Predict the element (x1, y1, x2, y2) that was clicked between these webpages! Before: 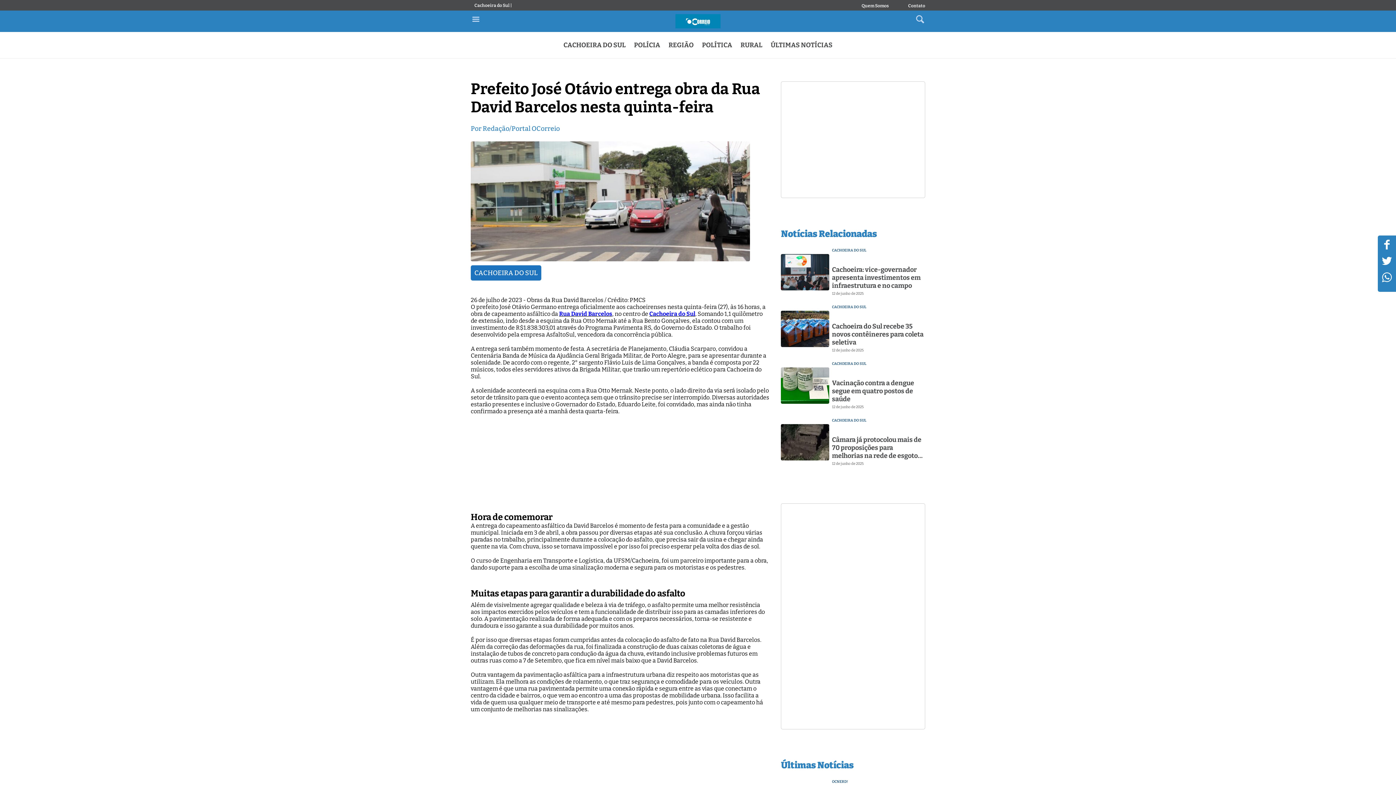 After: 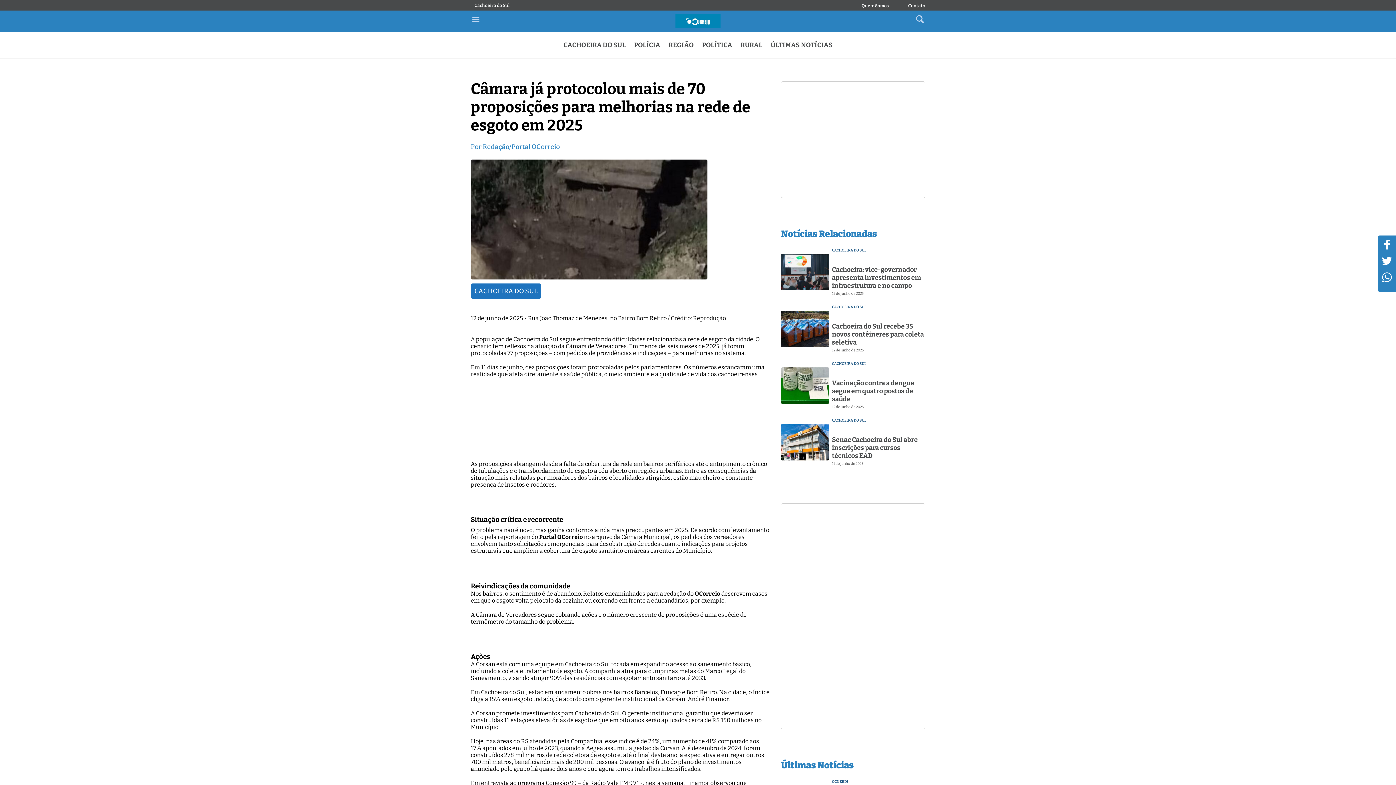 Action: bbox: (832, 436, 925, 459) label: Câmara já protocolou mais de 70 proposições para melhorias na rede de esgoto em 2025